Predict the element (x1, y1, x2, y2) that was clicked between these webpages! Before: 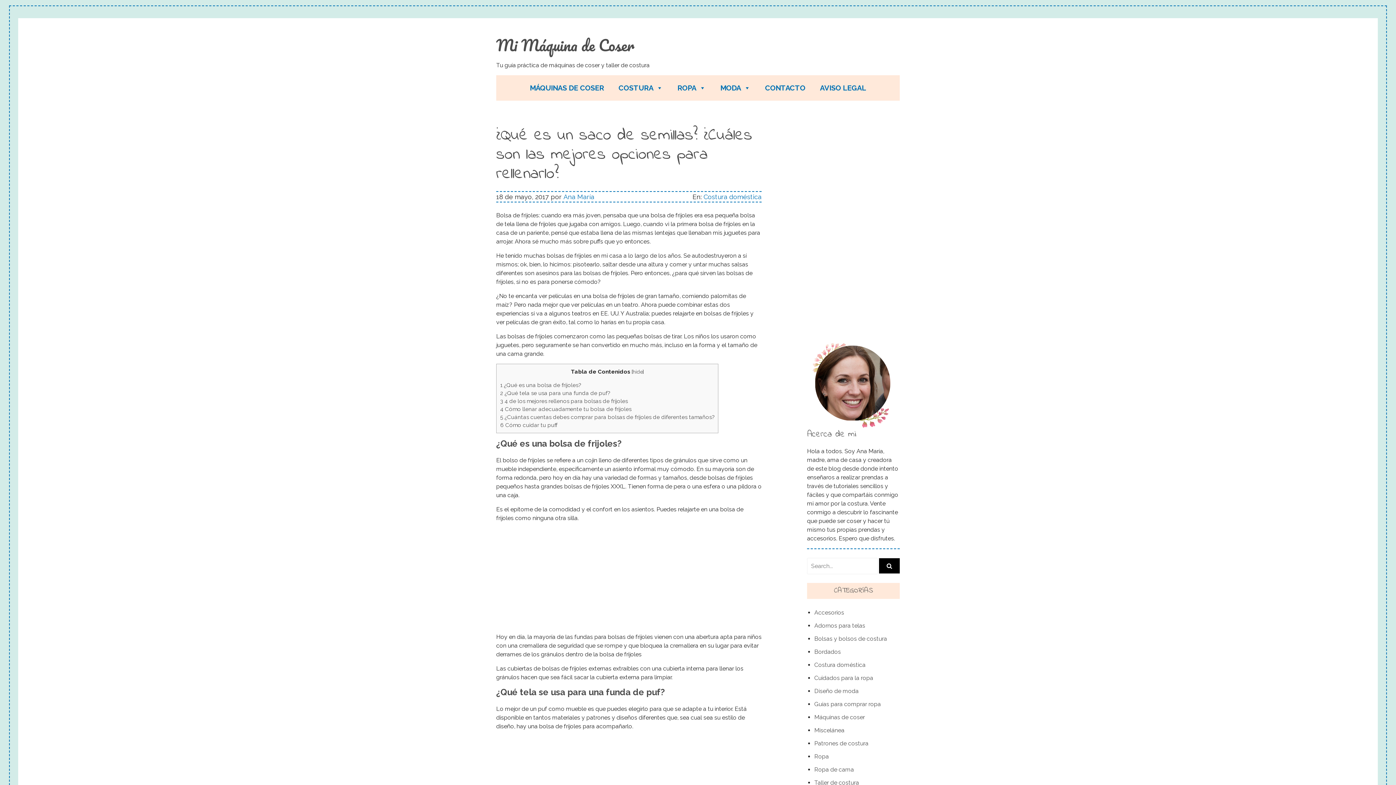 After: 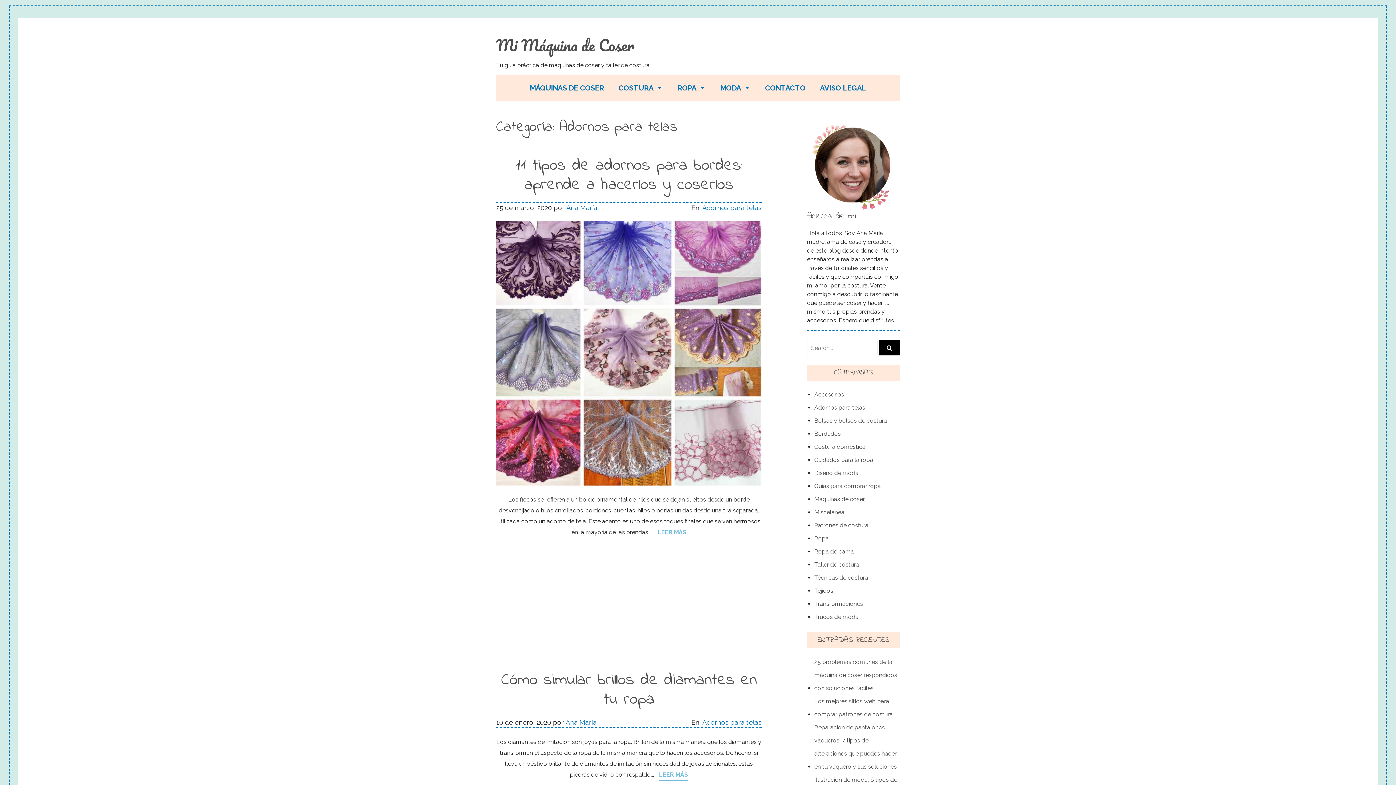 Action: bbox: (814, 619, 865, 632) label: Adornos para telas